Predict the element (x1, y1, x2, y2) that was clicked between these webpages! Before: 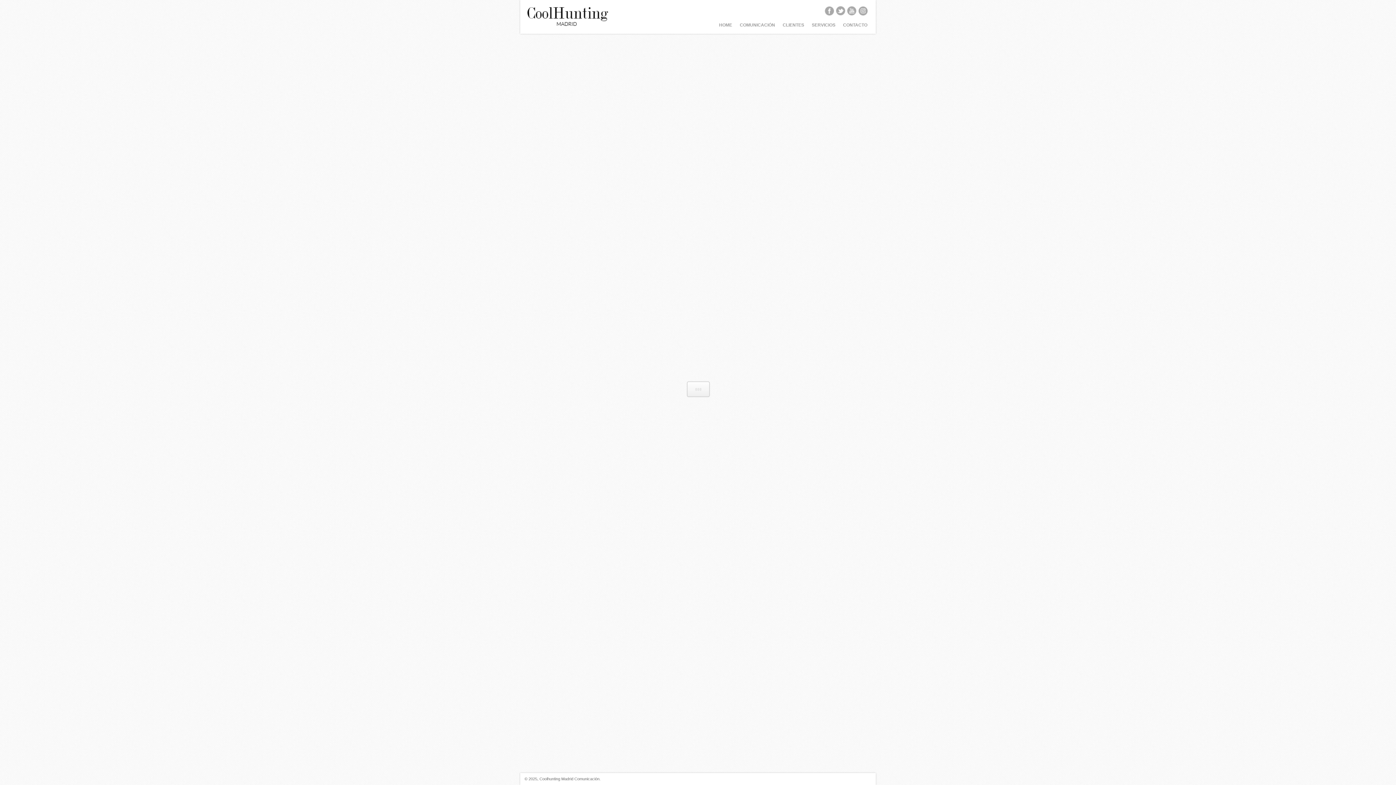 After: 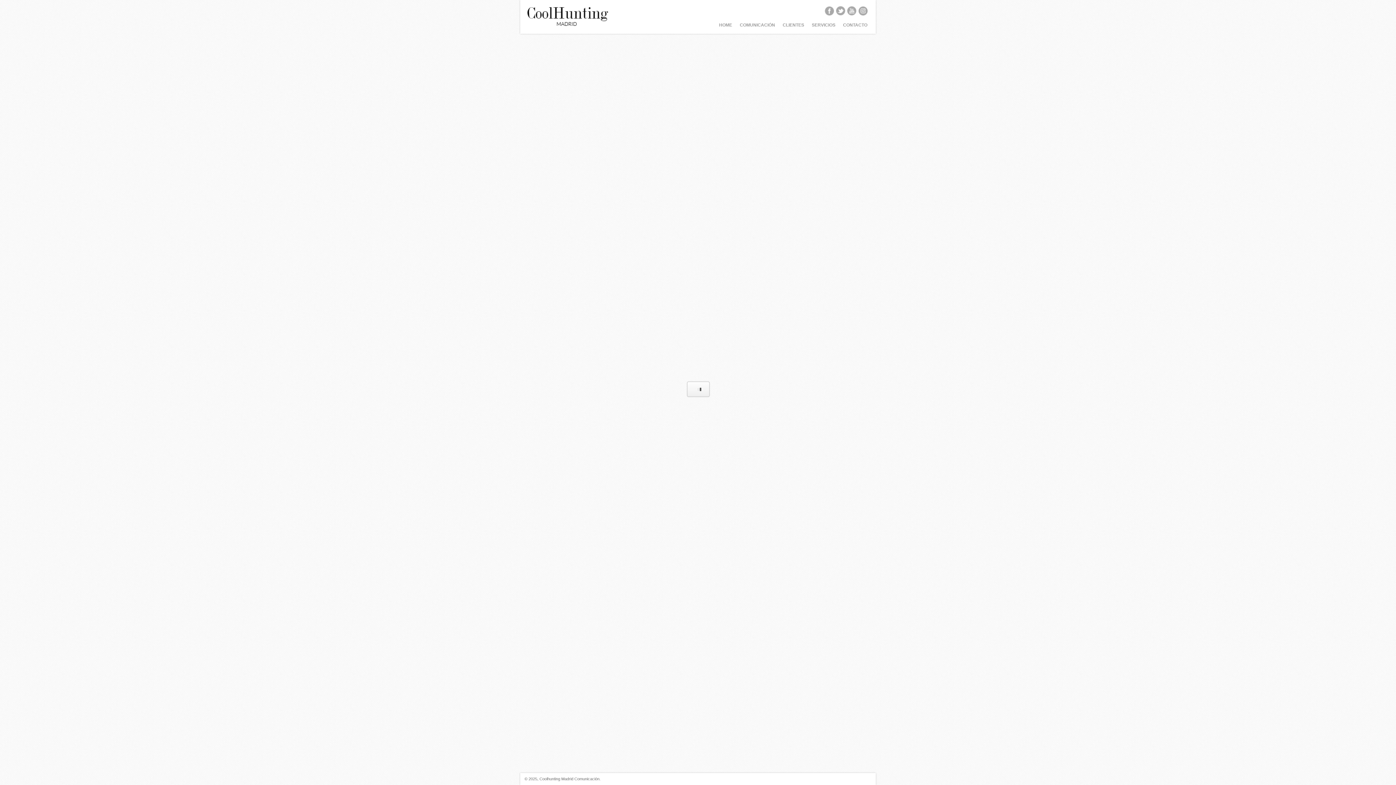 Action: bbox: (635, 352, 676, 356) label: PARA MI COOLECCIÓN